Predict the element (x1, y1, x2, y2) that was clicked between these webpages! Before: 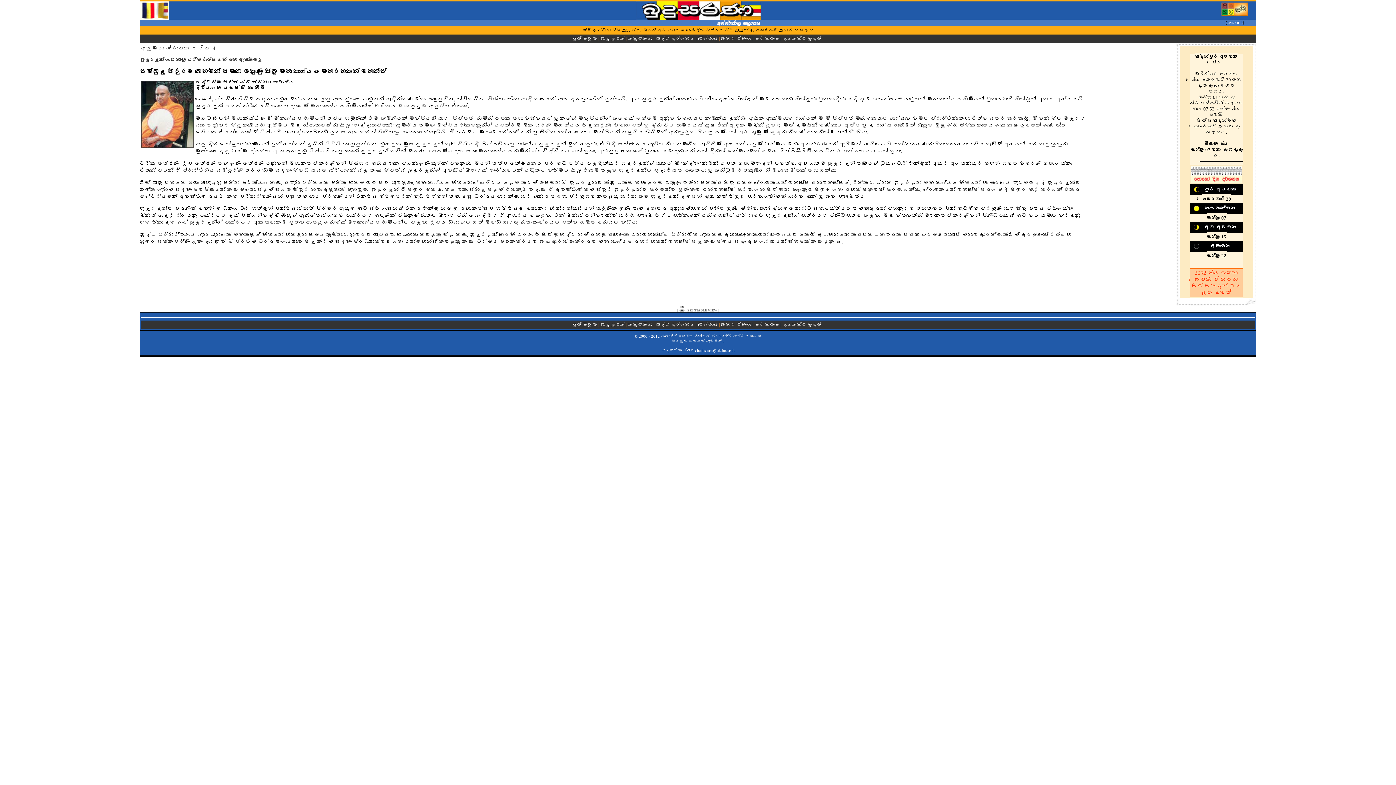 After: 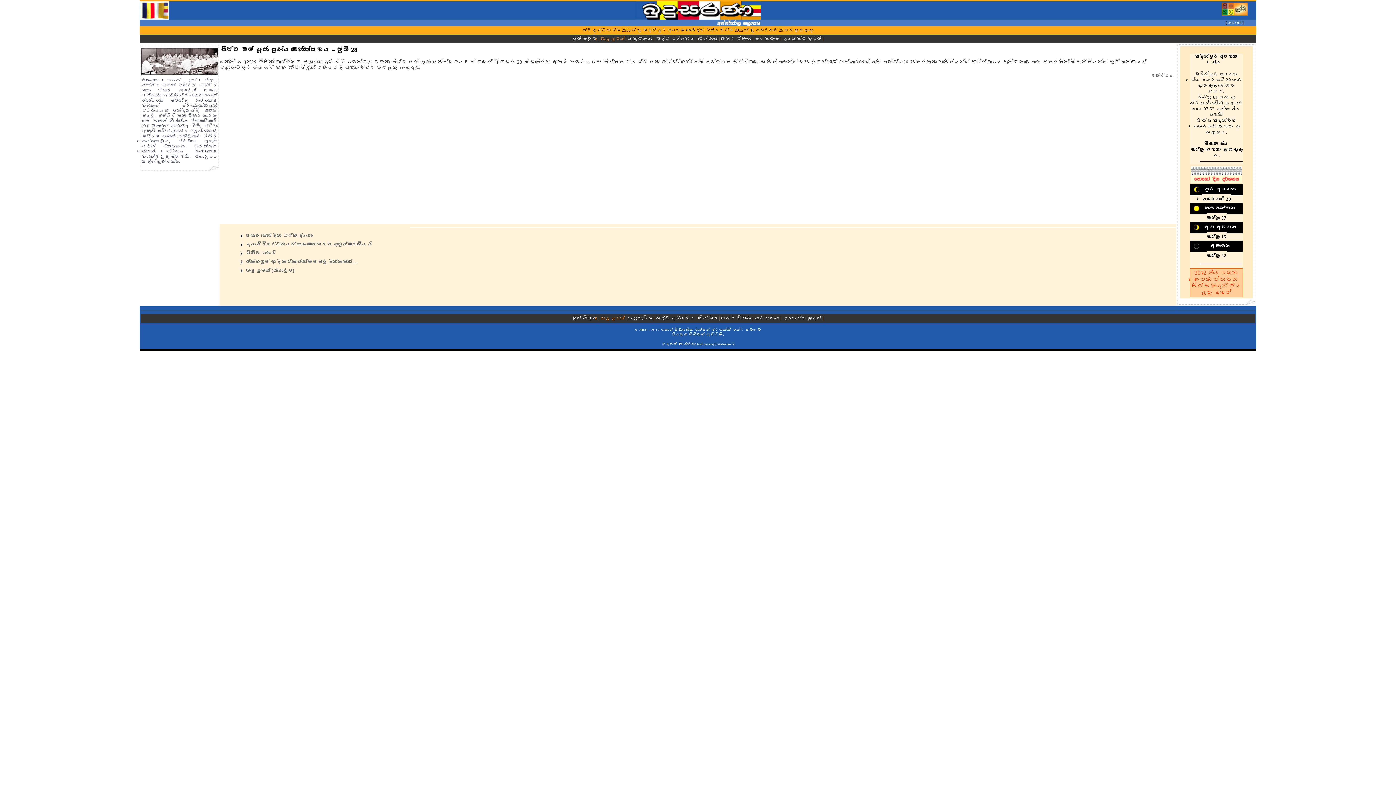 Action: bbox: (600, 322, 625, 327) label: ﻿බොදු පුවත්